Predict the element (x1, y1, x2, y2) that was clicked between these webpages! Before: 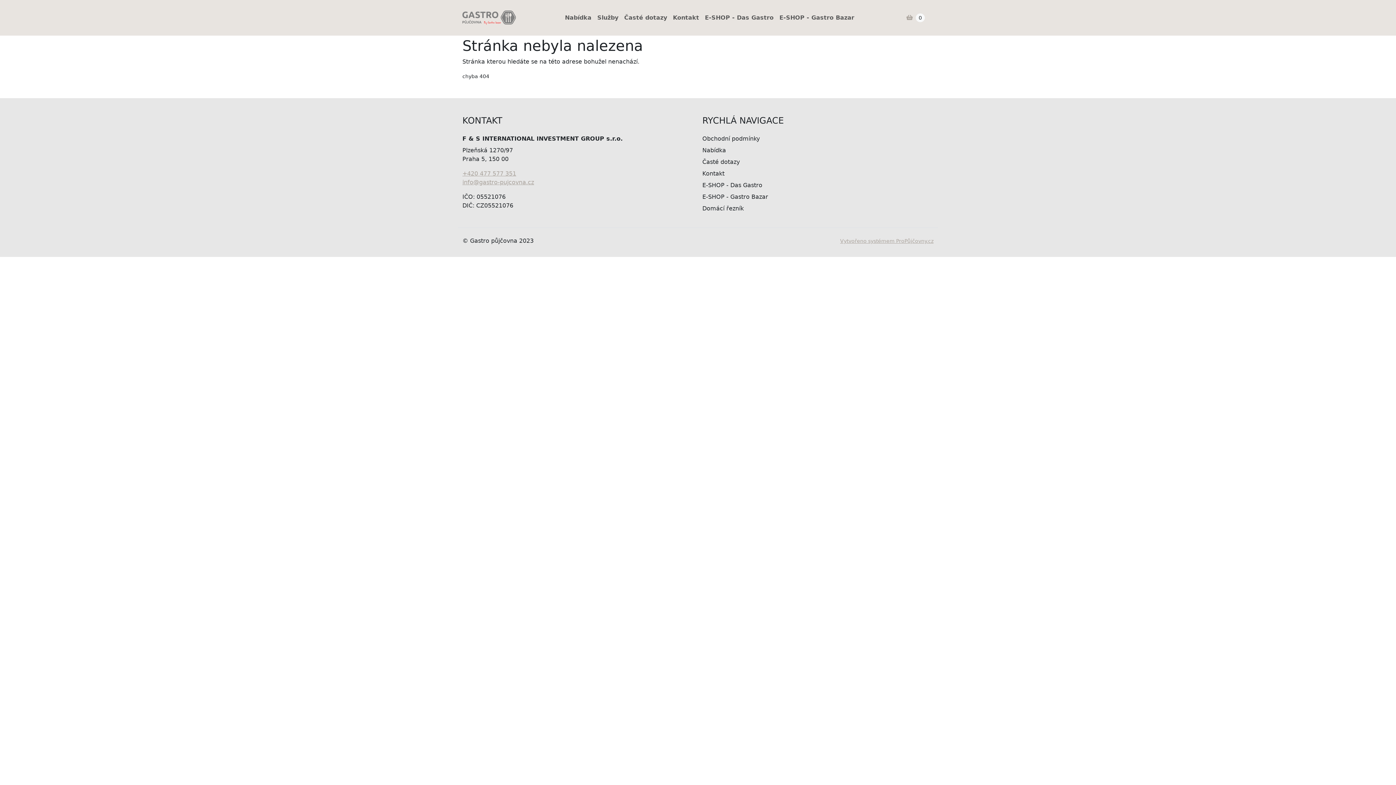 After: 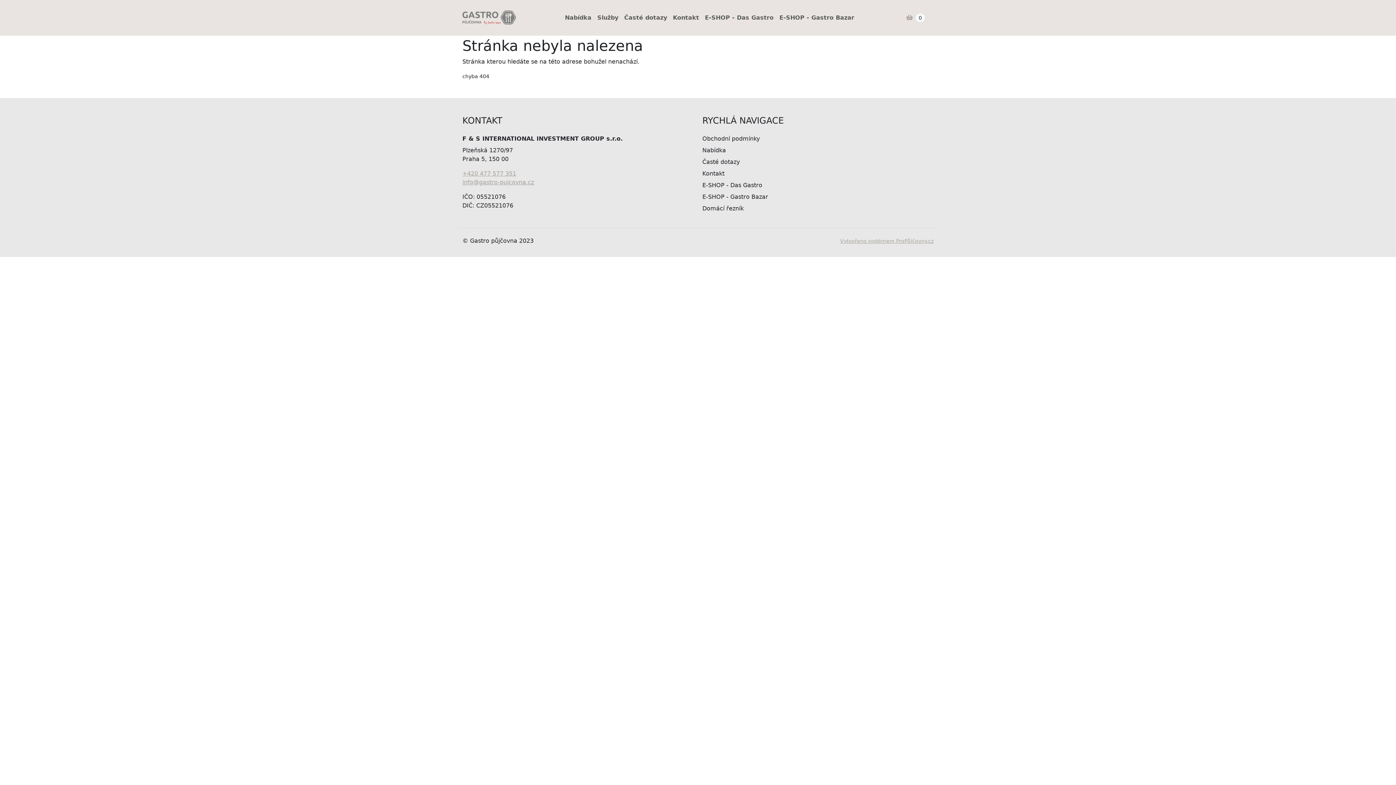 Action: bbox: (702, 204, 933, 213) label: Domácí řezník